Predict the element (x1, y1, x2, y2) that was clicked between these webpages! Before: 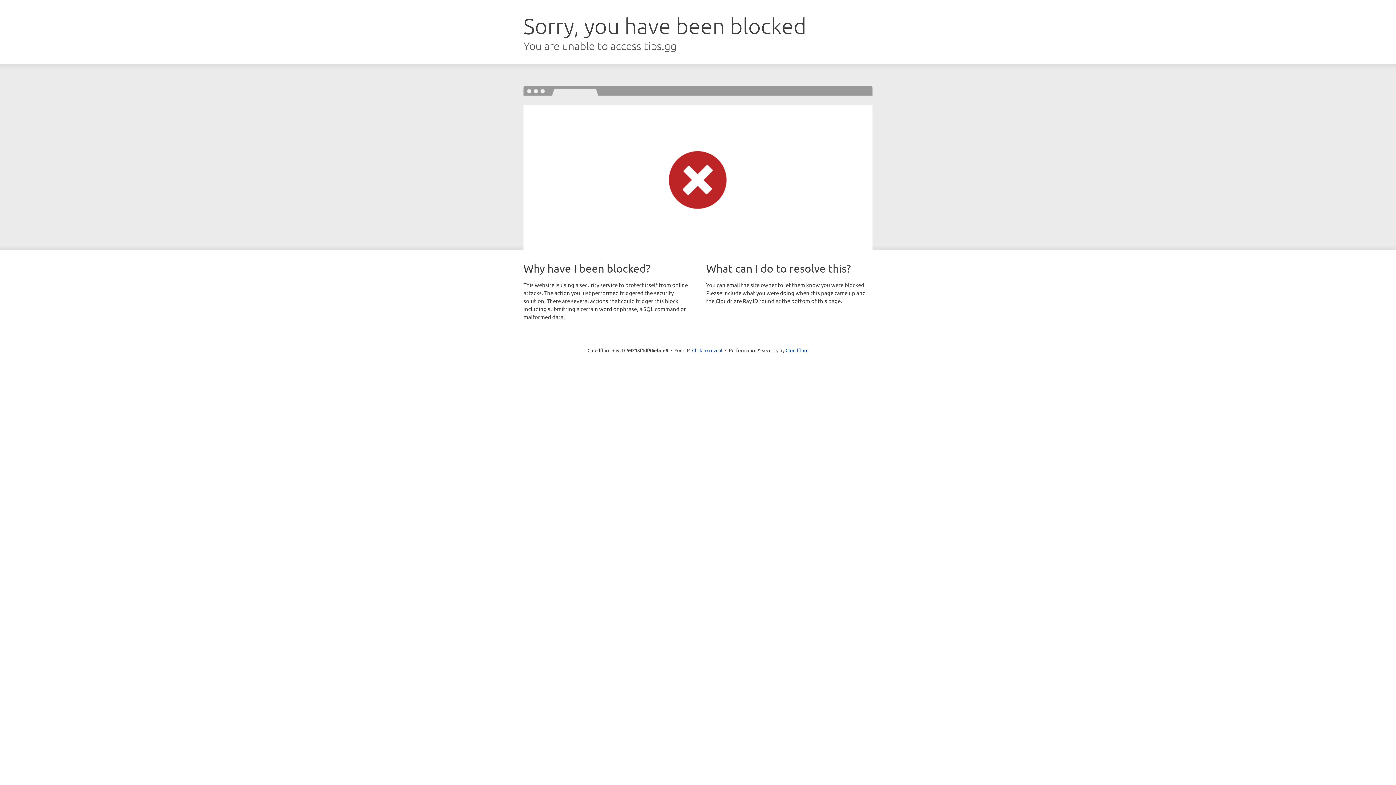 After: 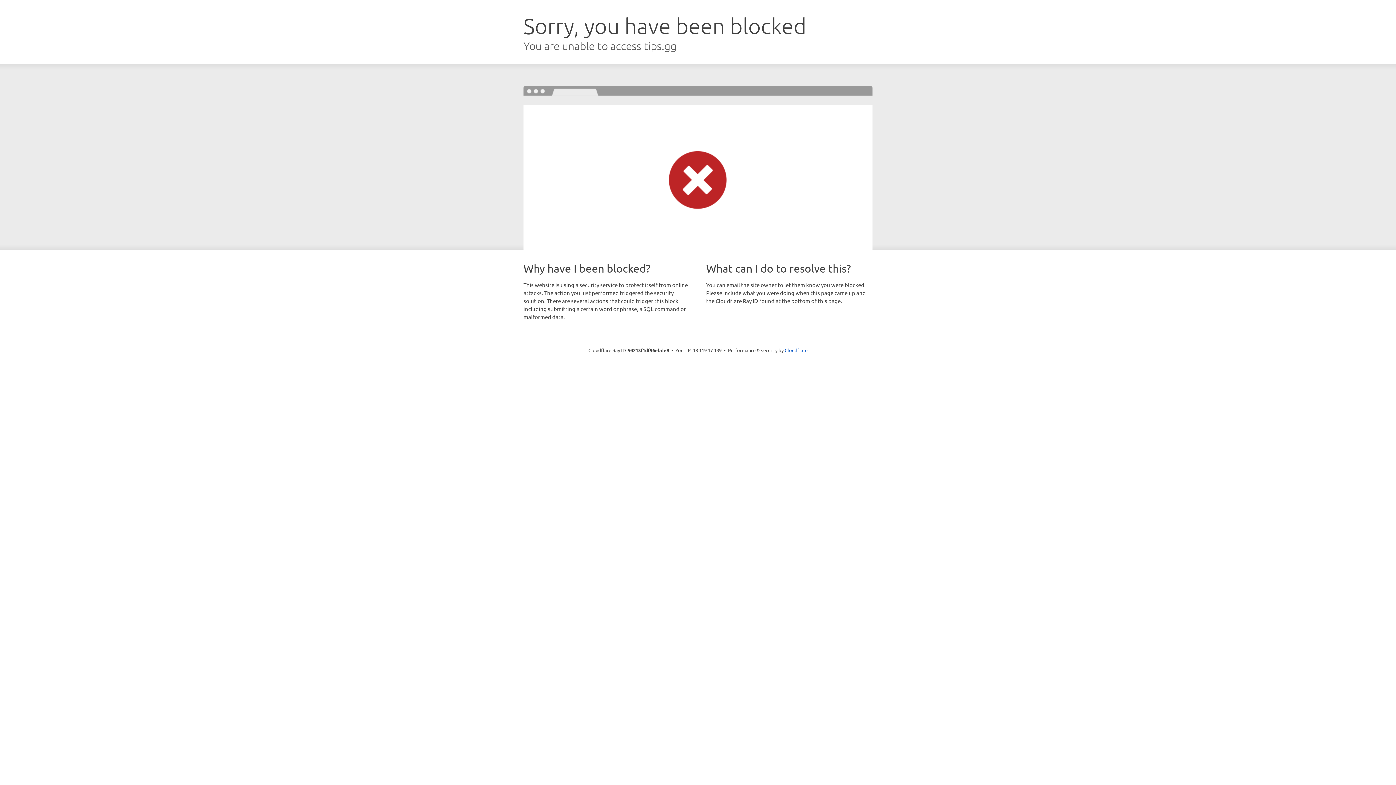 Action: label: Click to reveal bbox: (692, 346, 722, 353)